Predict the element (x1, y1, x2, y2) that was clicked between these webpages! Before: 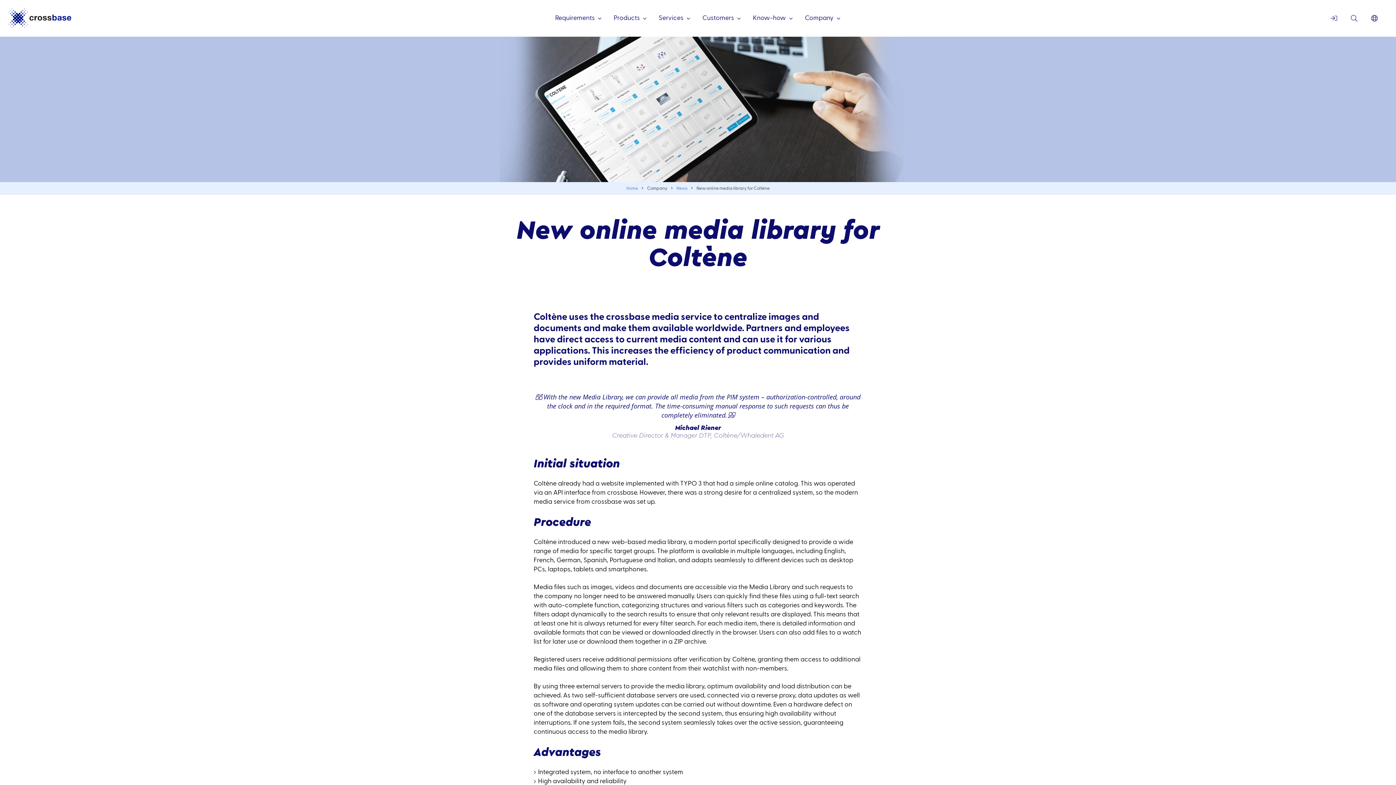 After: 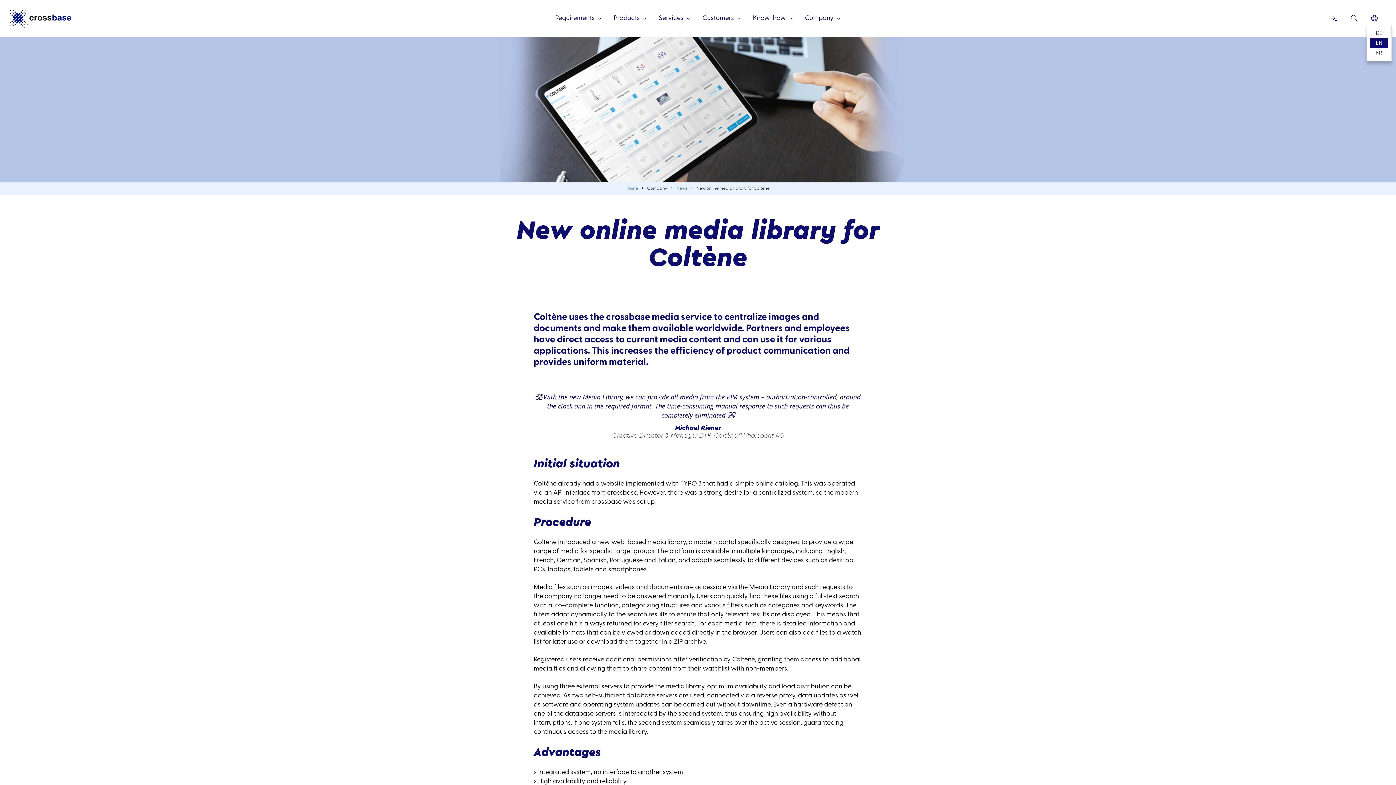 Action: bbox: (1366, 10, 1392, 25)